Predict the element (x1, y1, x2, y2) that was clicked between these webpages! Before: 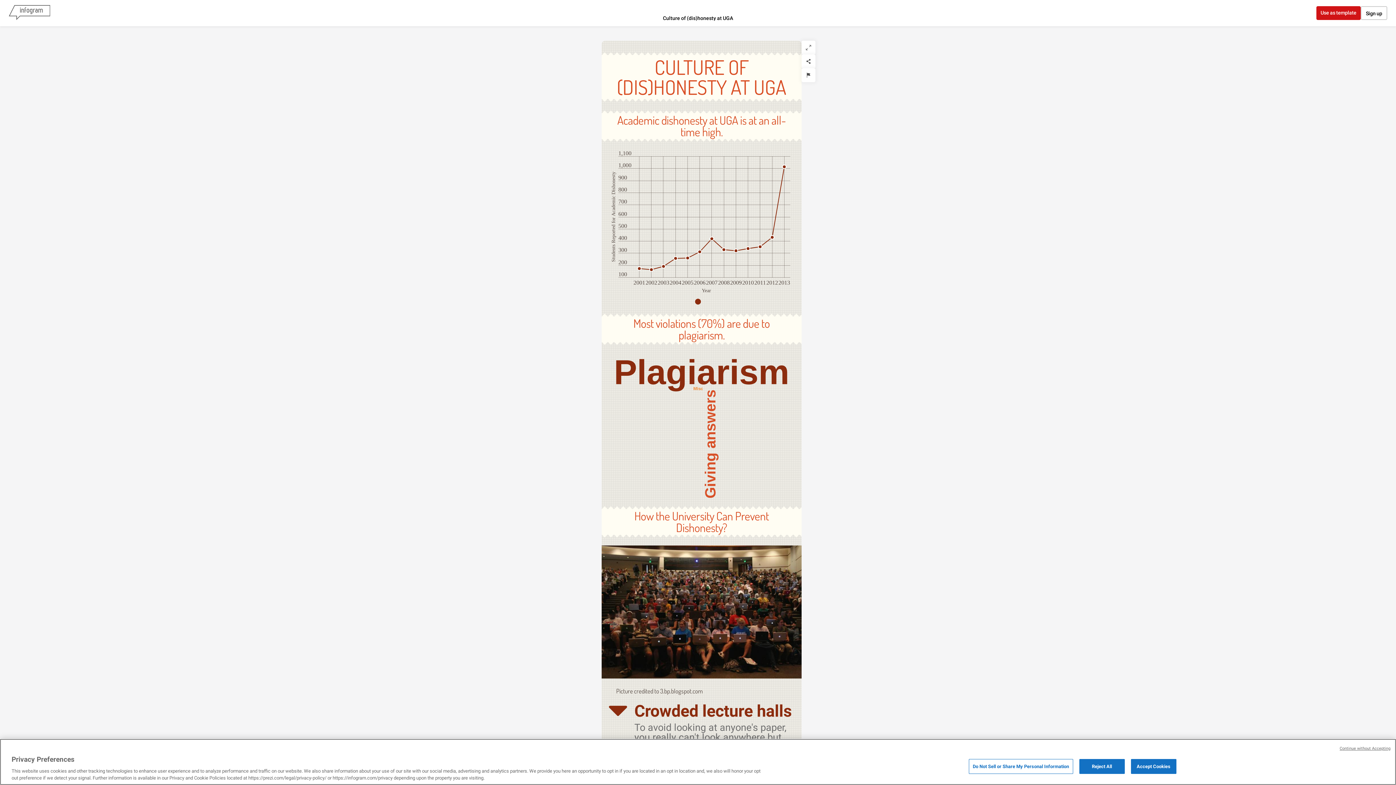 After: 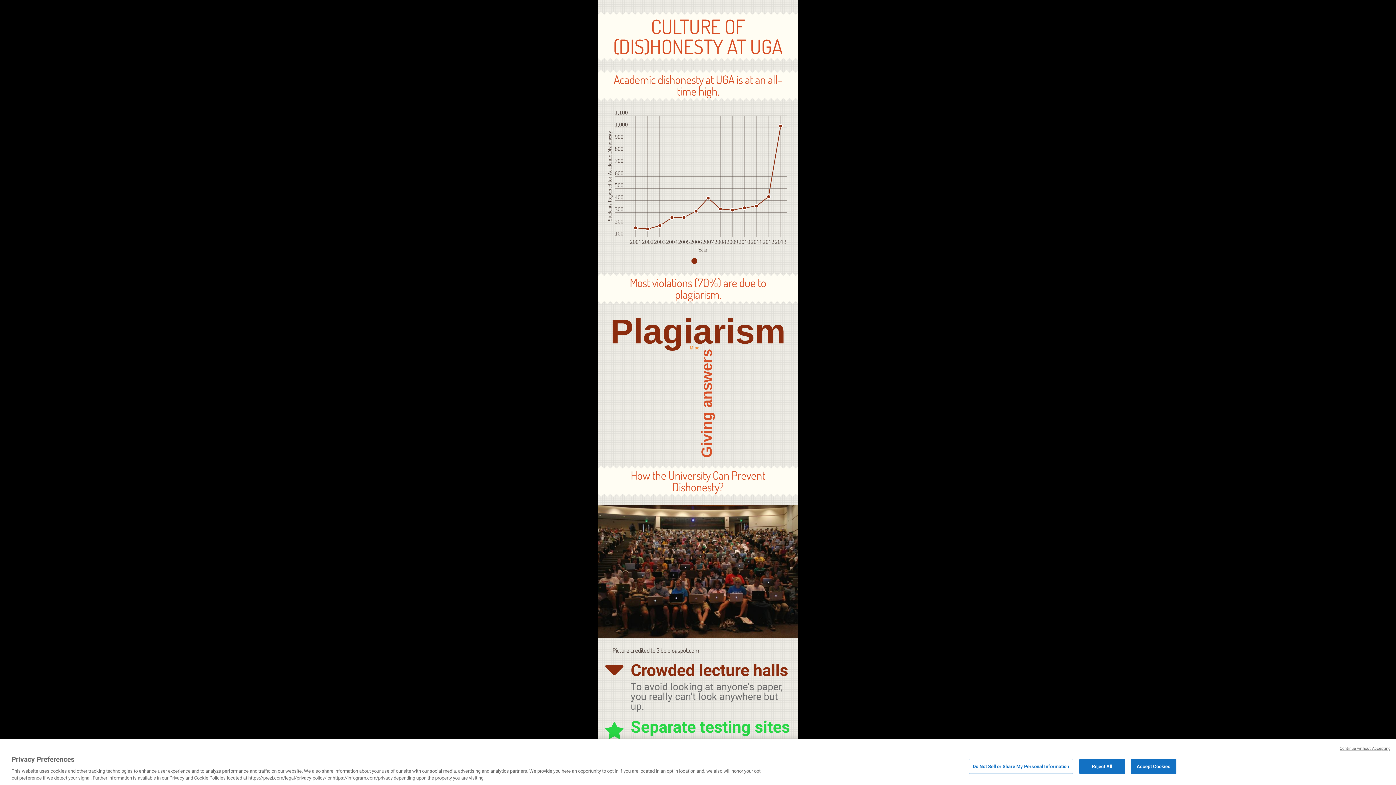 Action: label: Expand bbox: (801, 40, 815, 54)